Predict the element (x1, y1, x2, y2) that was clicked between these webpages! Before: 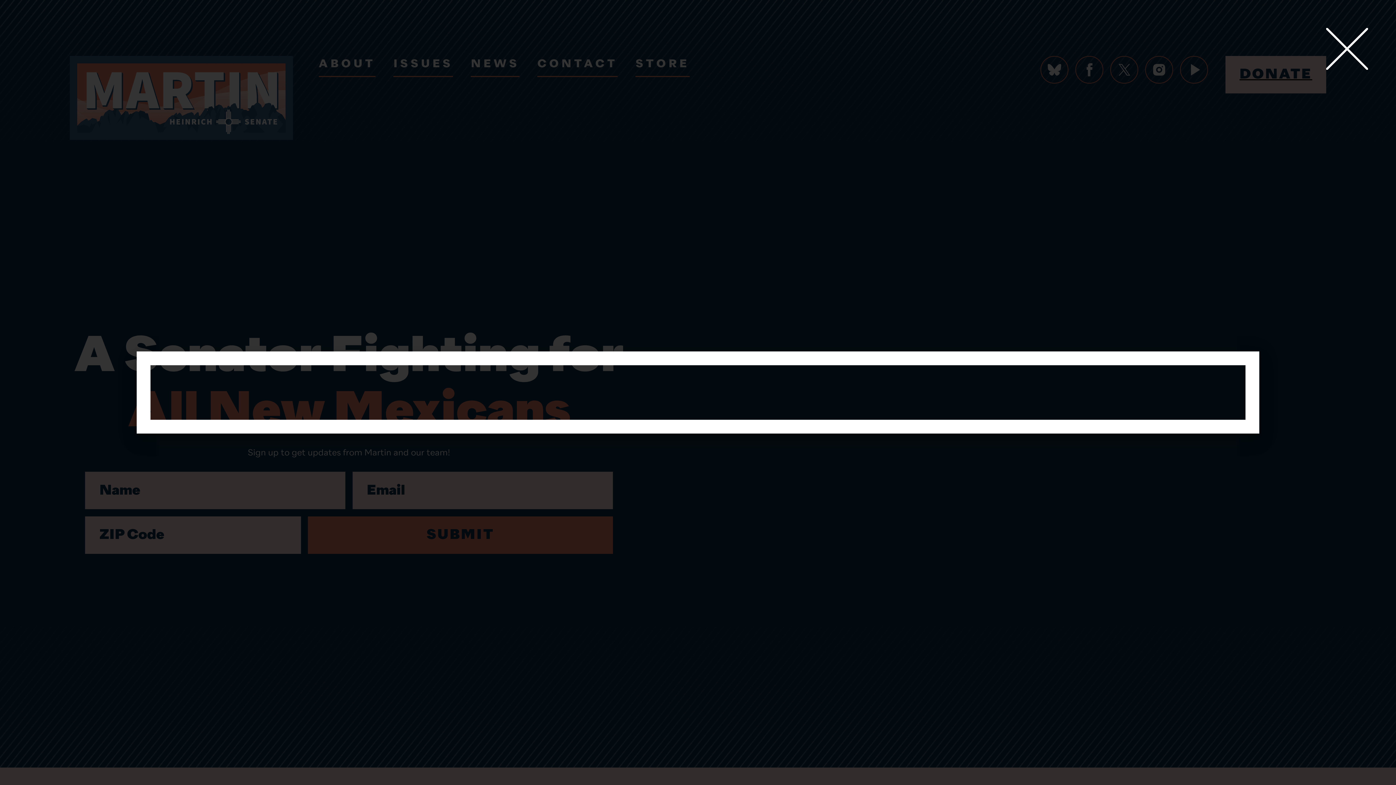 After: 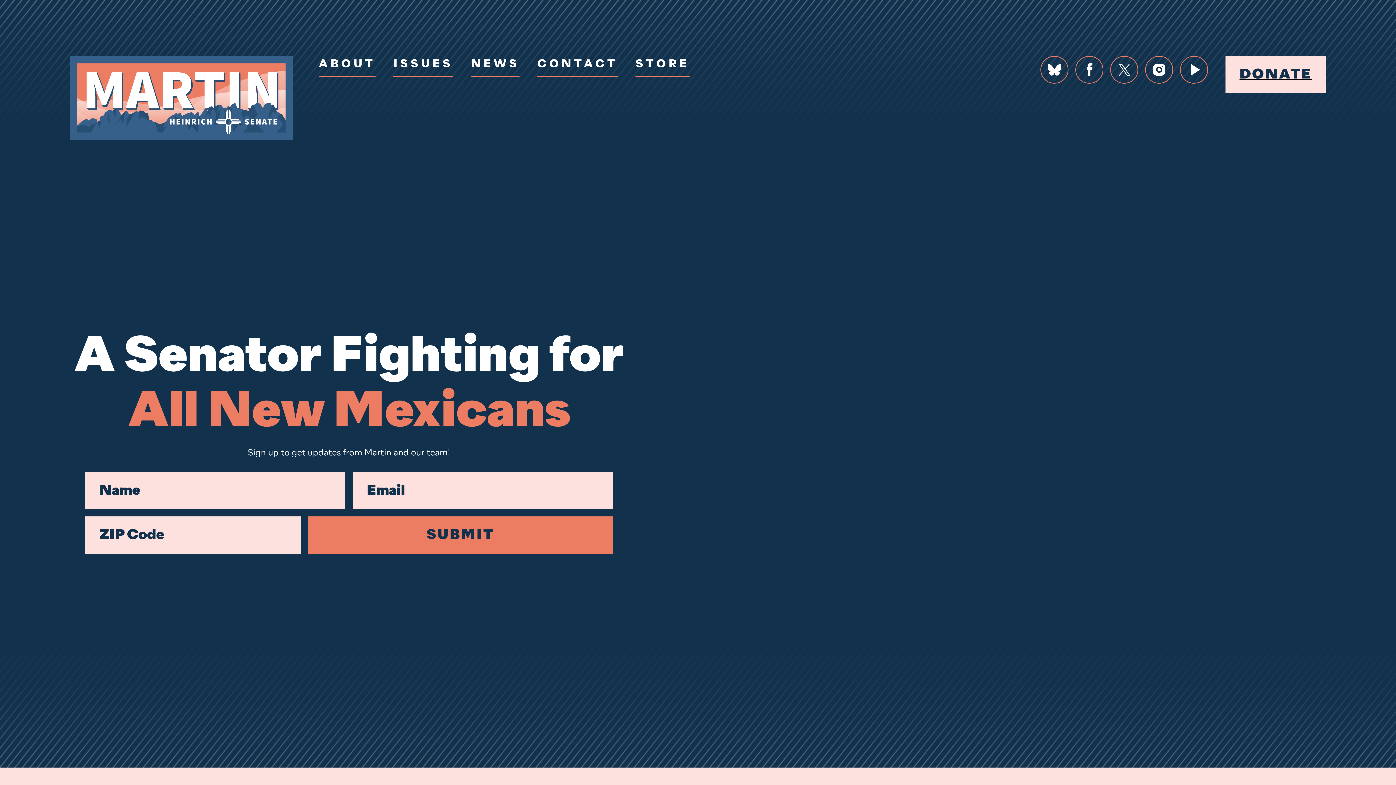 Action: bbox: (1326, 27, 1368, 69)